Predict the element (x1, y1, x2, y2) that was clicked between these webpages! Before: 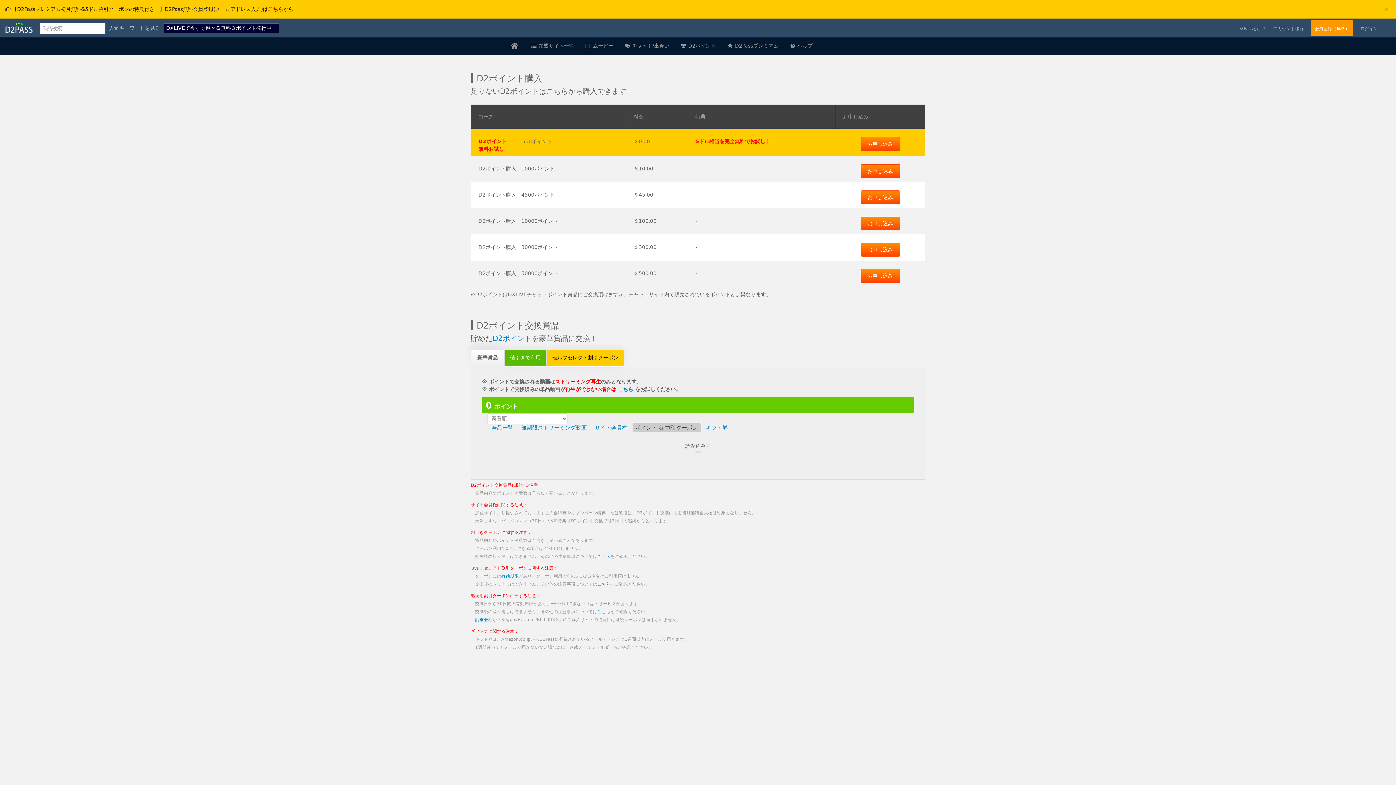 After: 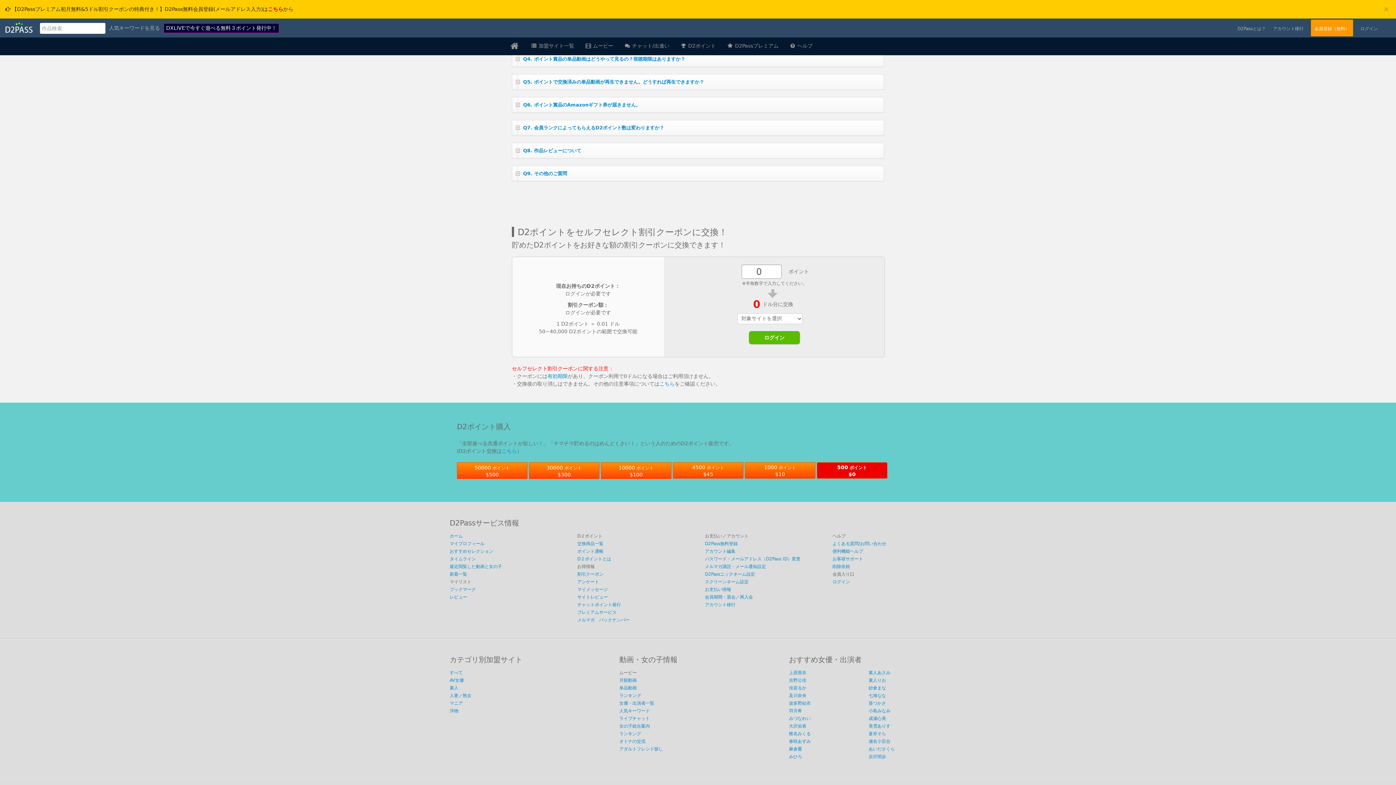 Action: label: こちら bbox: (618, 386, 633, 392)